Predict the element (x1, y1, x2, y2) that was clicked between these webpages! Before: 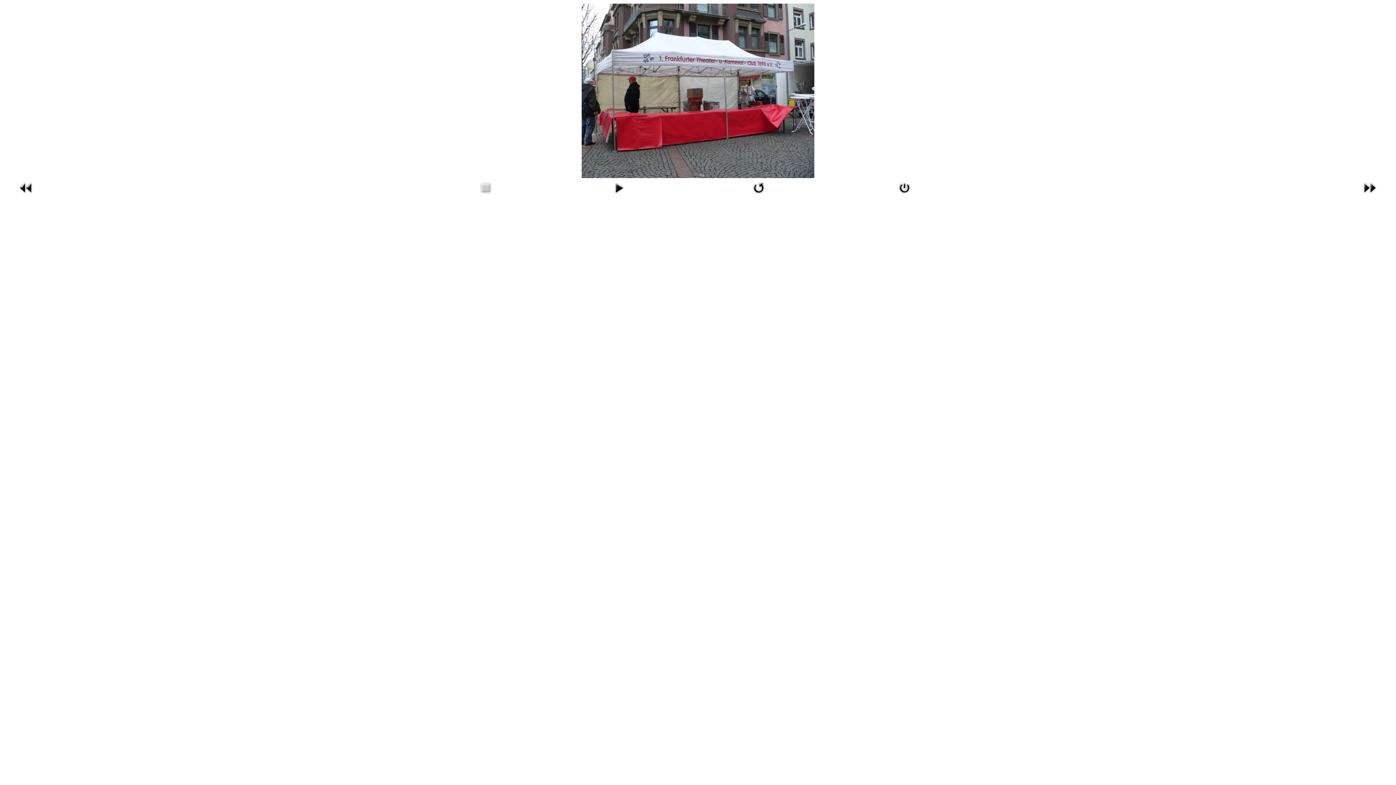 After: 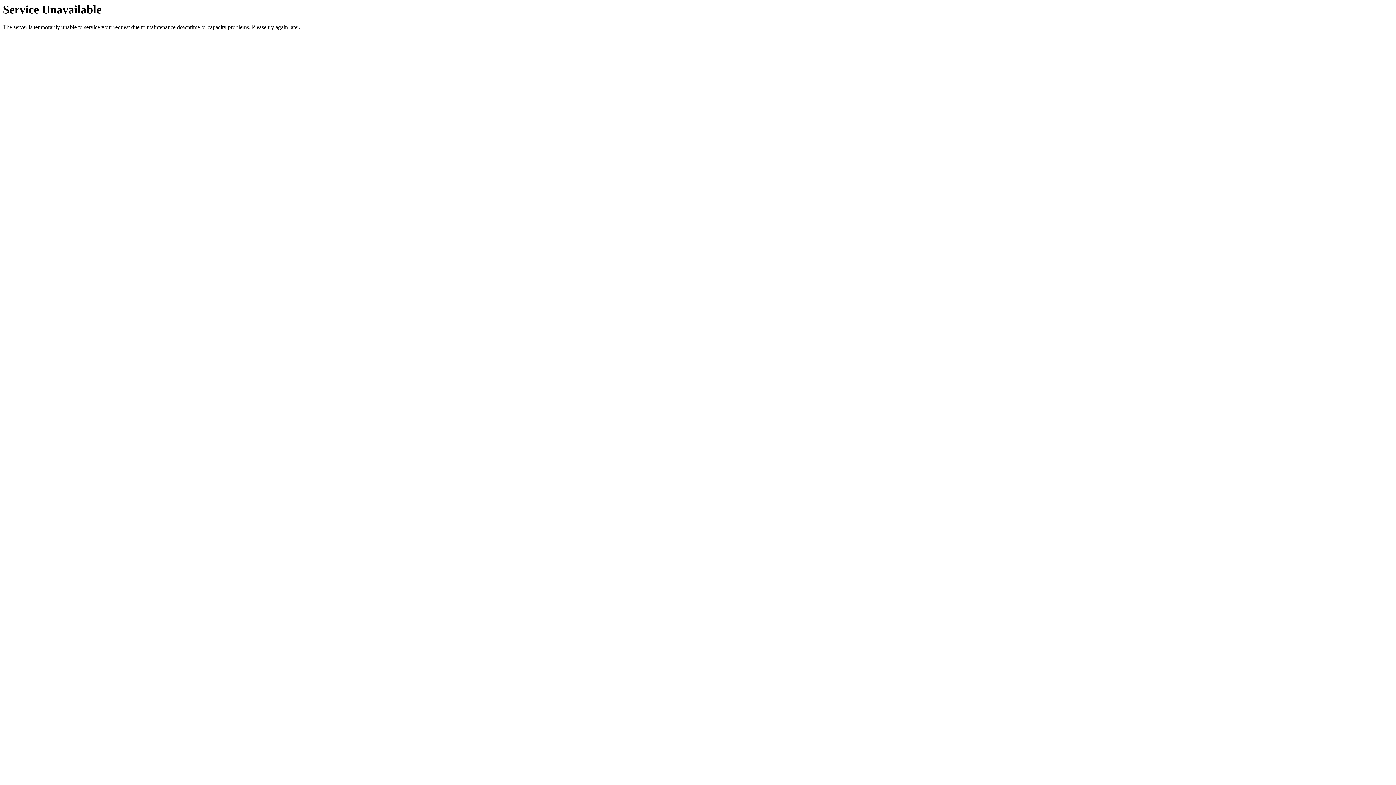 Action: bbox: (581, 87, 814, 93)